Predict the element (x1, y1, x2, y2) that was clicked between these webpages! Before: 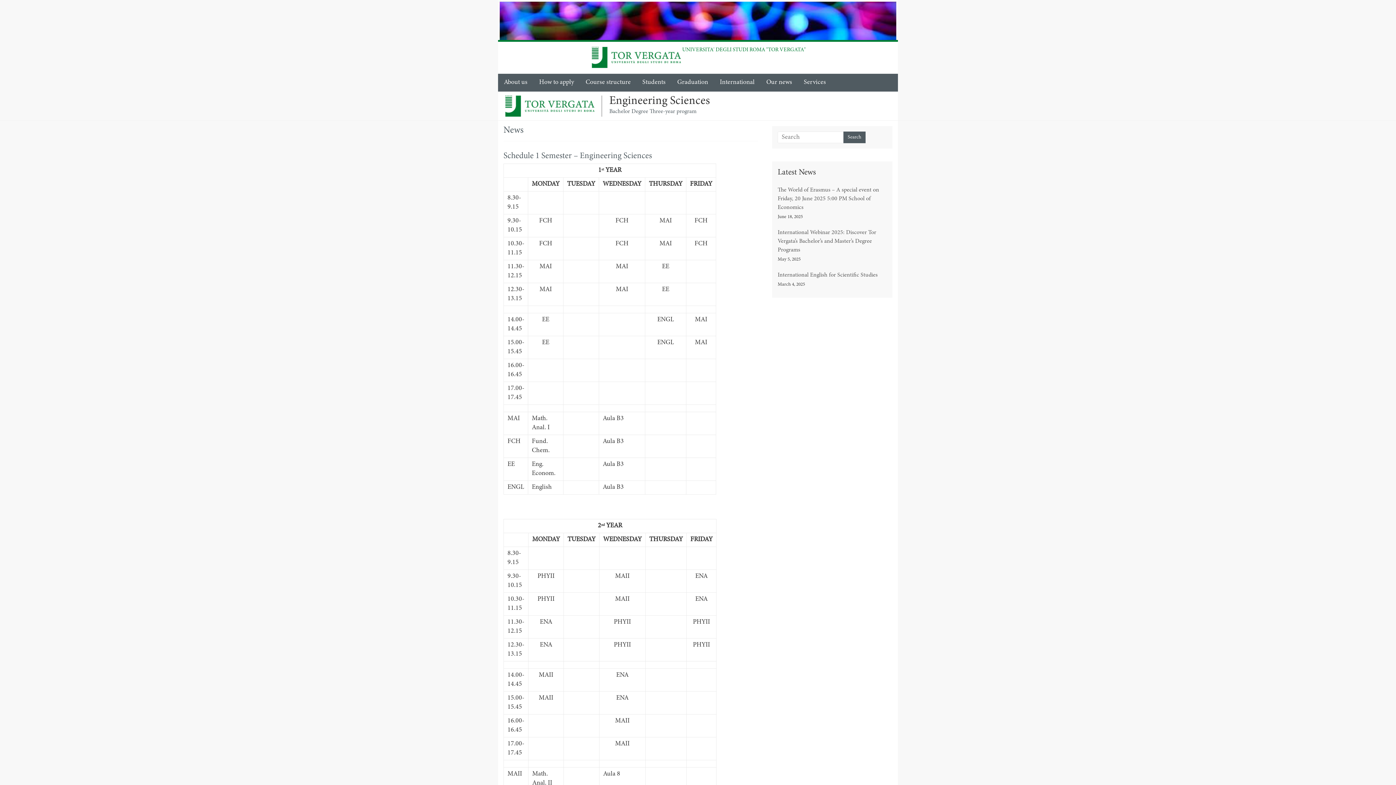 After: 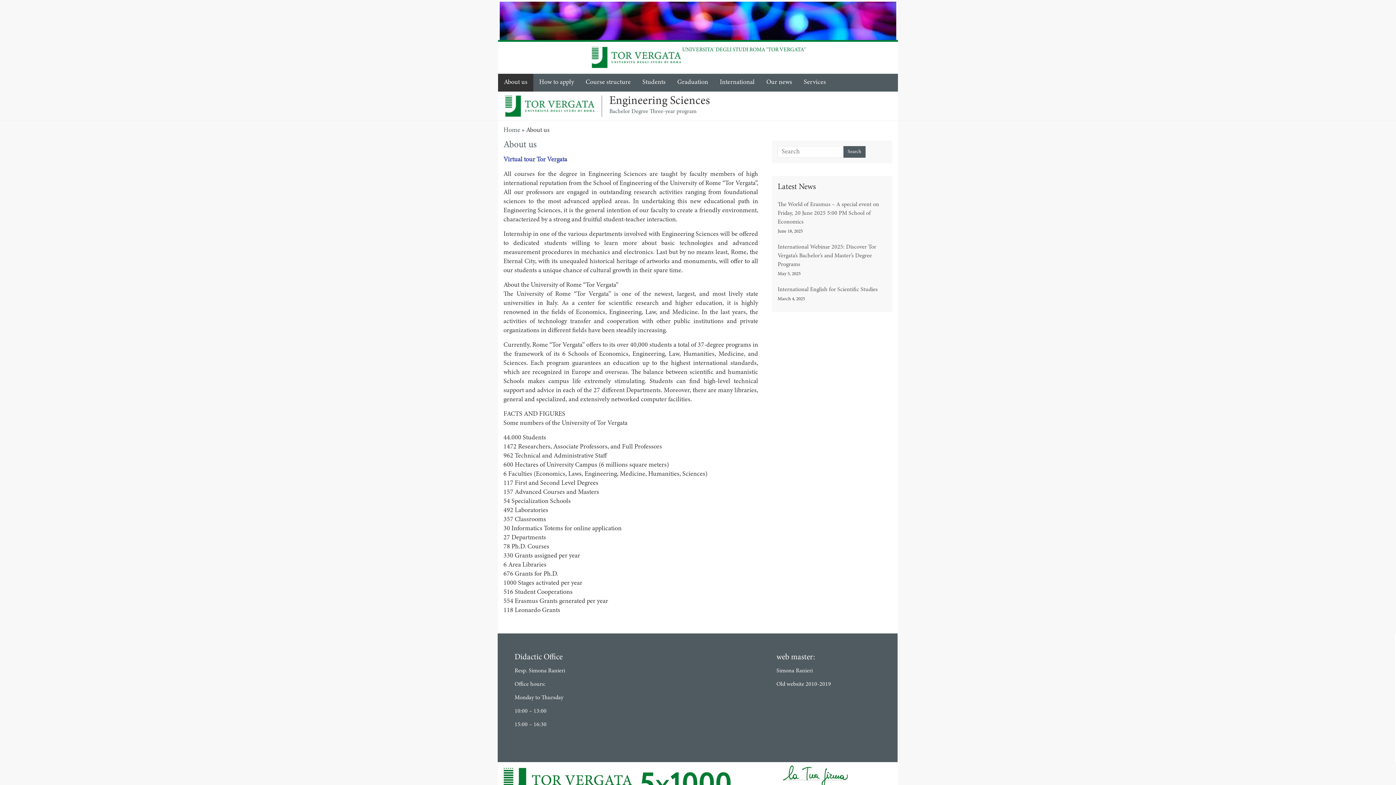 Action: label: About us bbox: (498, 73, 533, 91)